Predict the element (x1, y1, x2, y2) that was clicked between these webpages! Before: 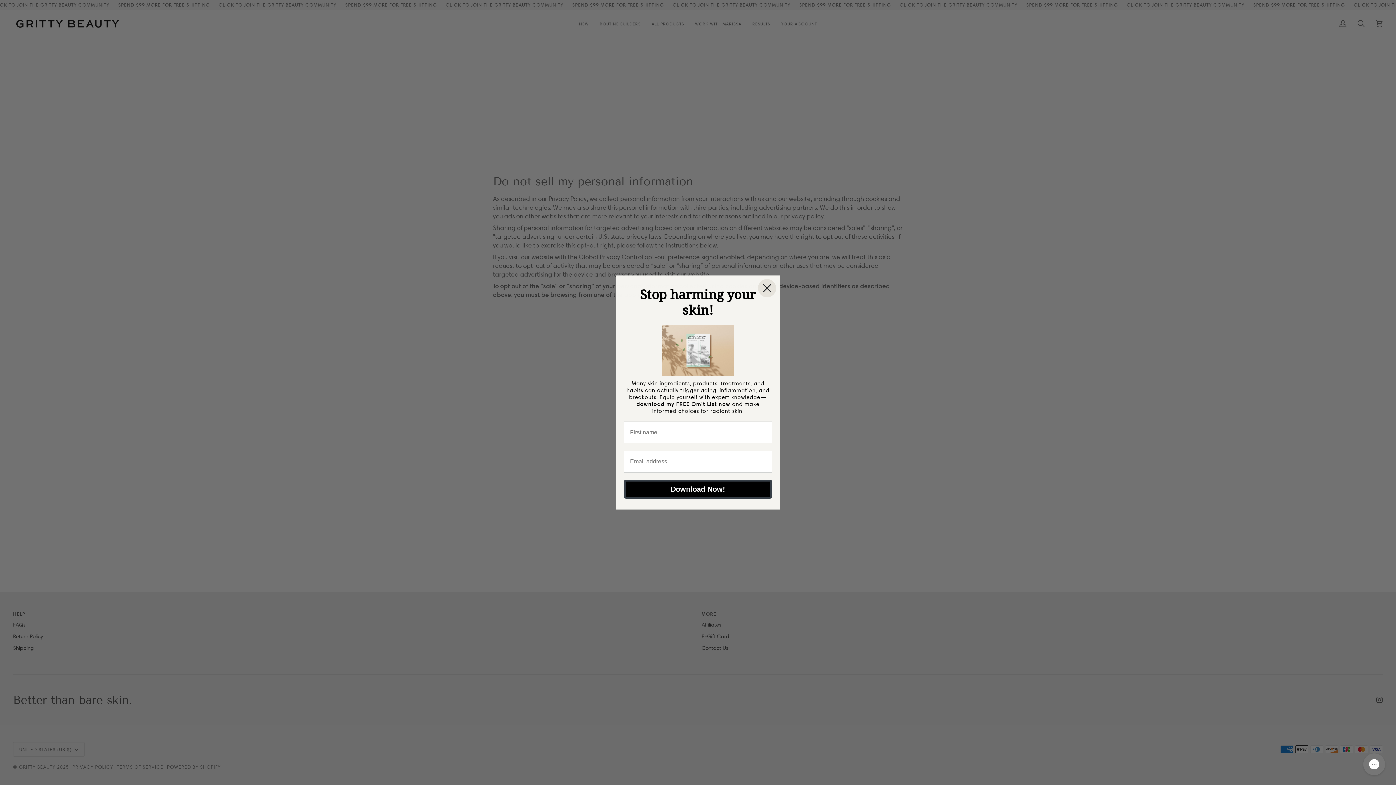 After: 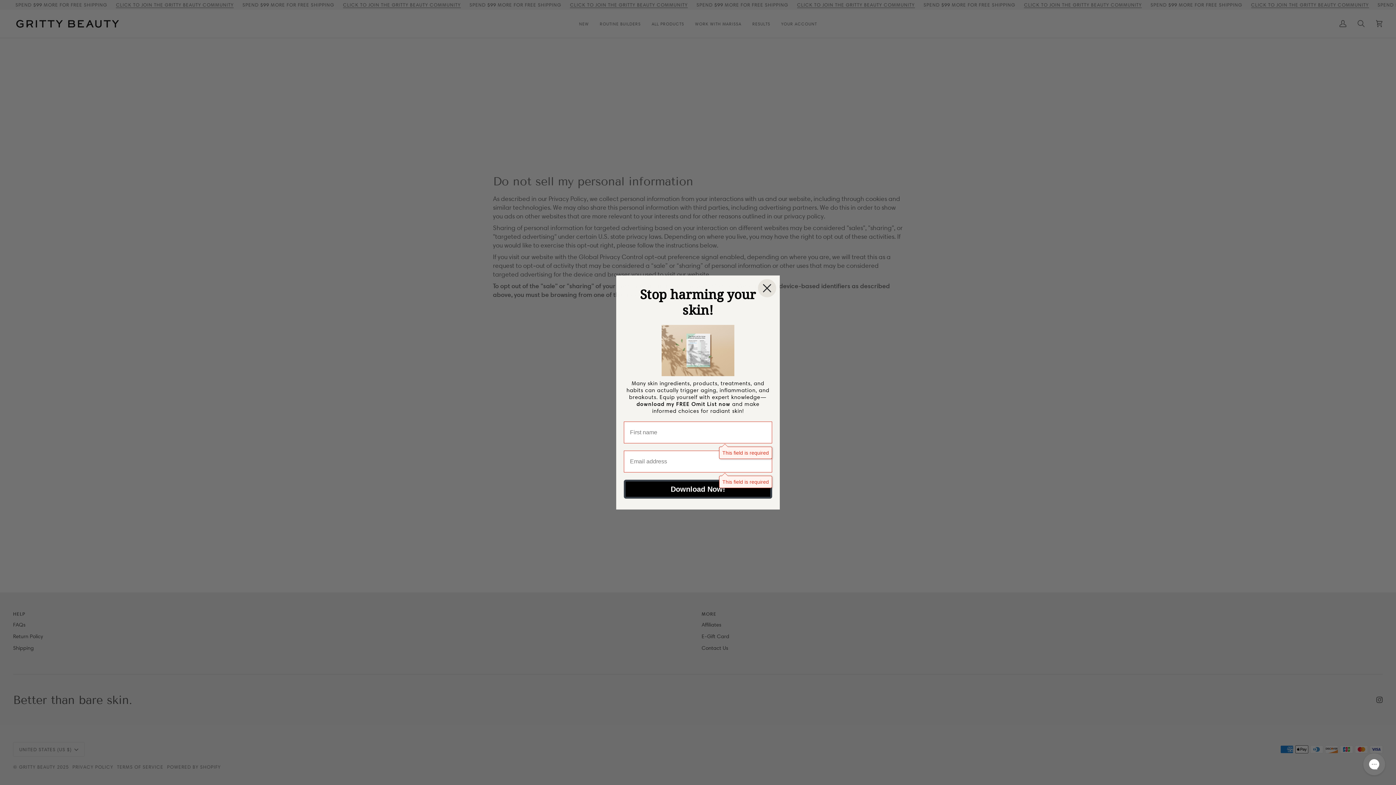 Action: label: Download Now! bbox: (624, 480, 772, 498)